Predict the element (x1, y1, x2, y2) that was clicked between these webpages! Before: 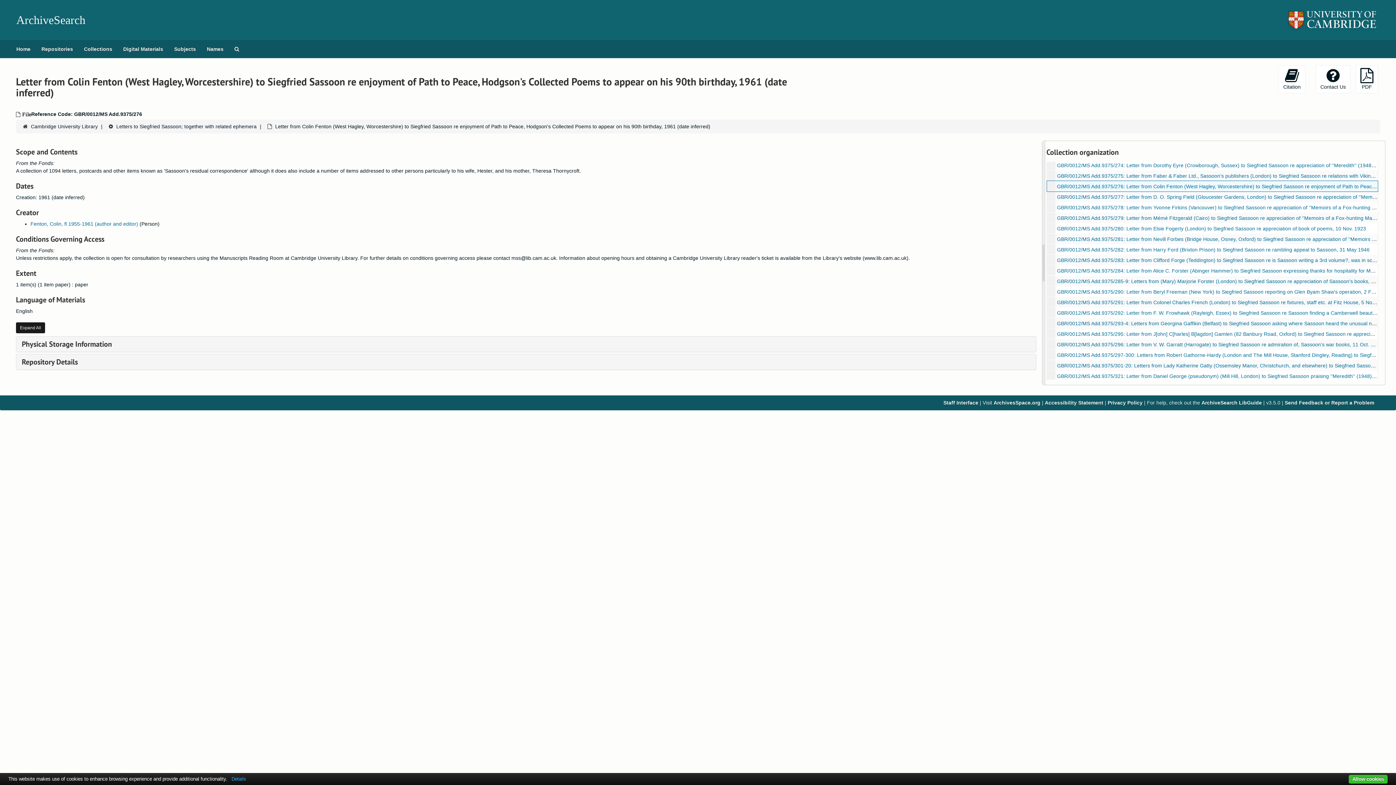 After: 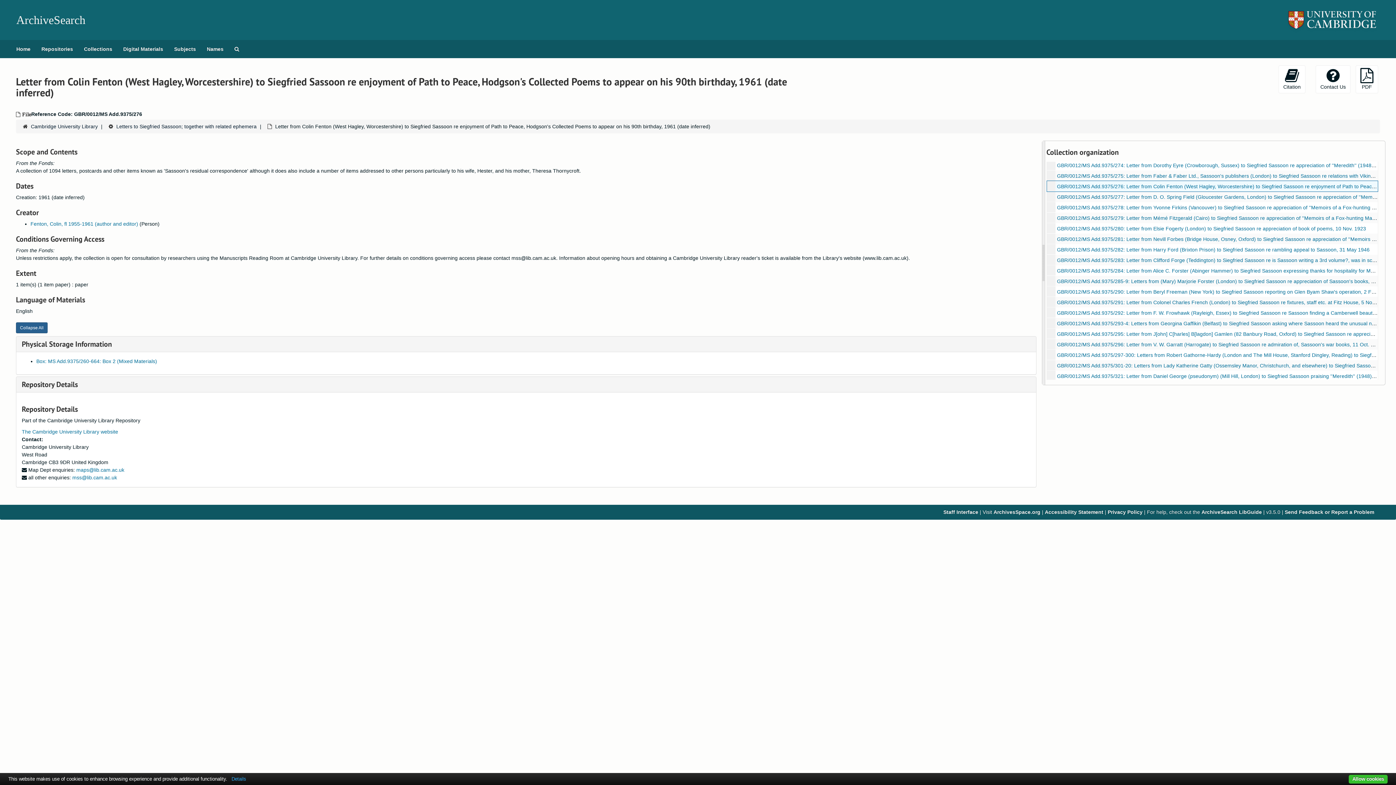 Action: bbox: (16, 322, 45, 333) label: Expand All